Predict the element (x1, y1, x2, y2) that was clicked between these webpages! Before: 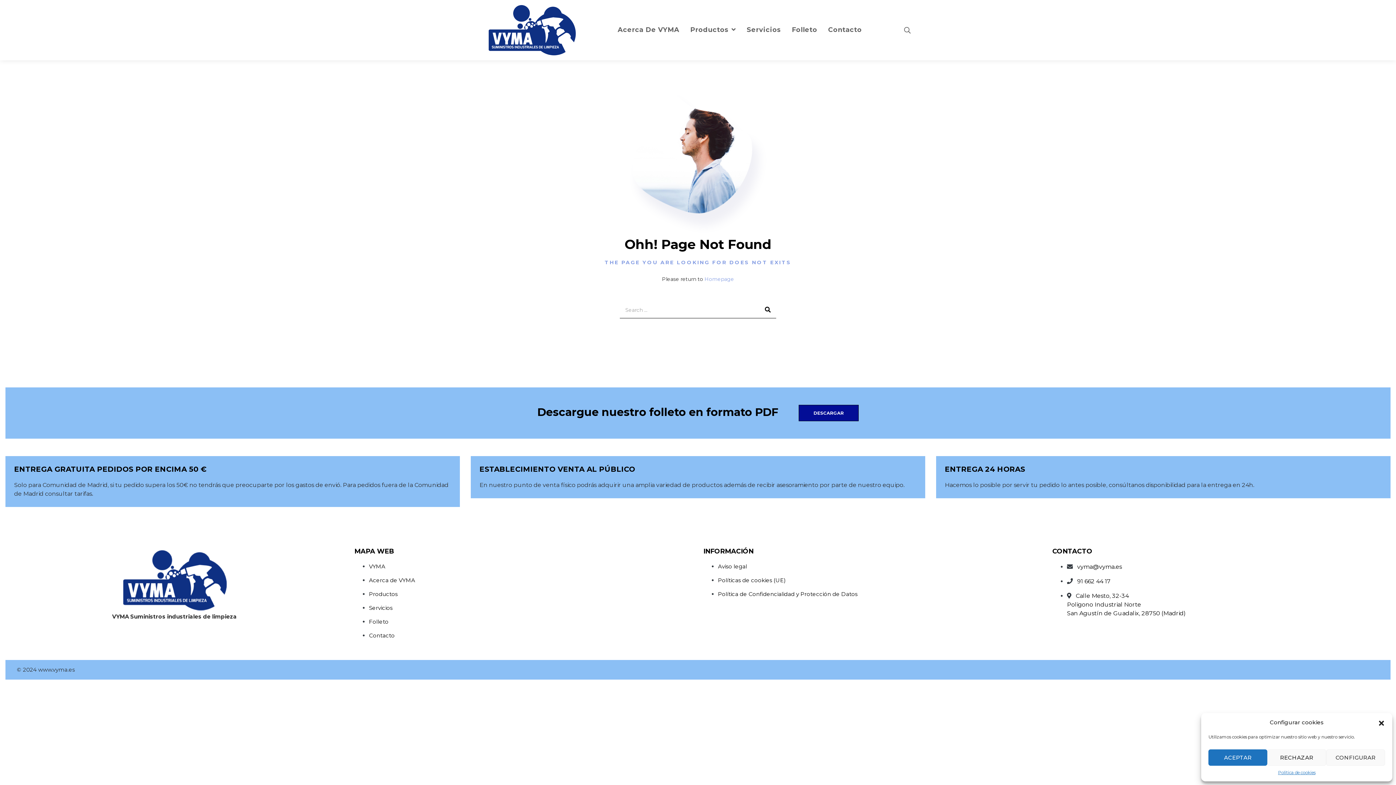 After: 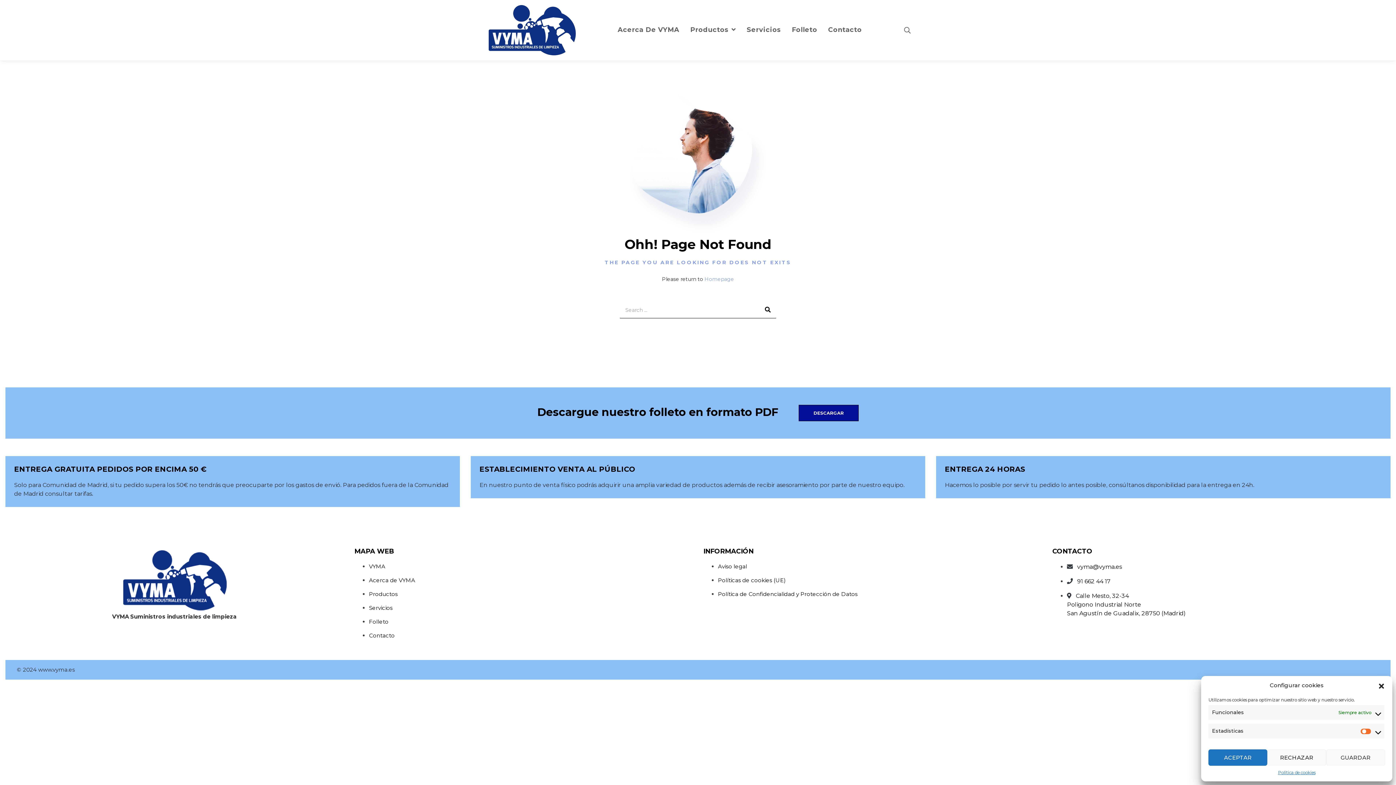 Action: bbox: (1326, 749, 1385, 766) label: CONFIGURAR